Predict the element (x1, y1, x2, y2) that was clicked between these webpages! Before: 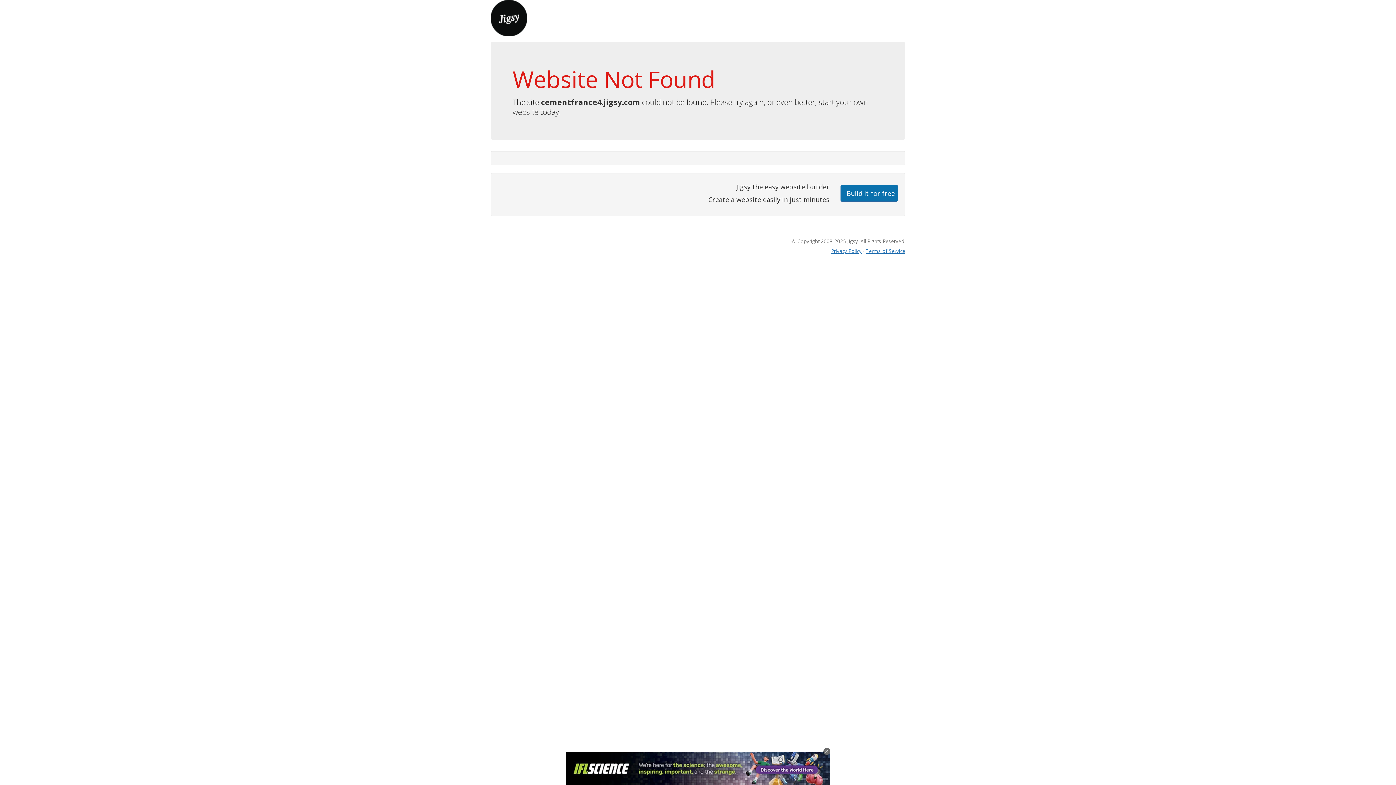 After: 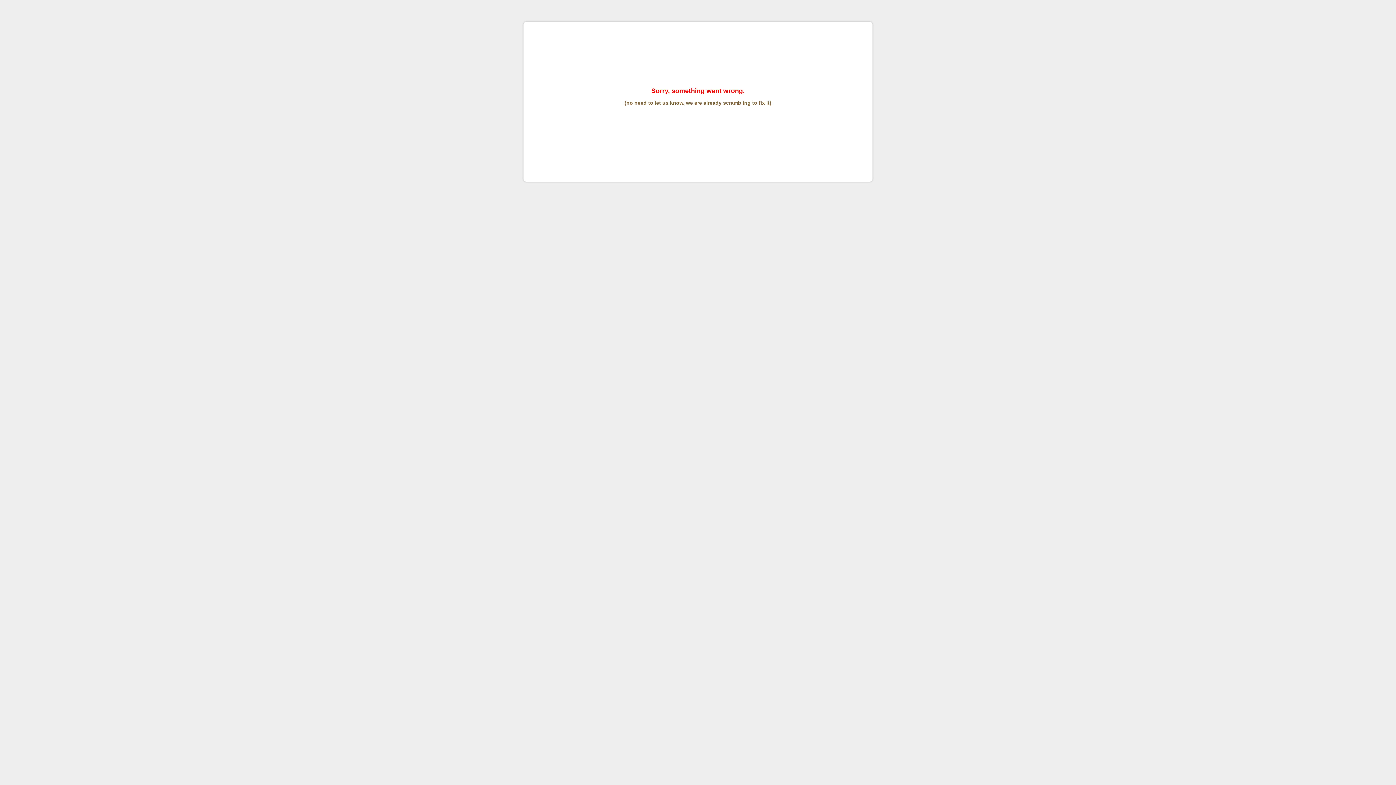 Action: label: Terms of Service bbox: (865, 247, 905, 254)